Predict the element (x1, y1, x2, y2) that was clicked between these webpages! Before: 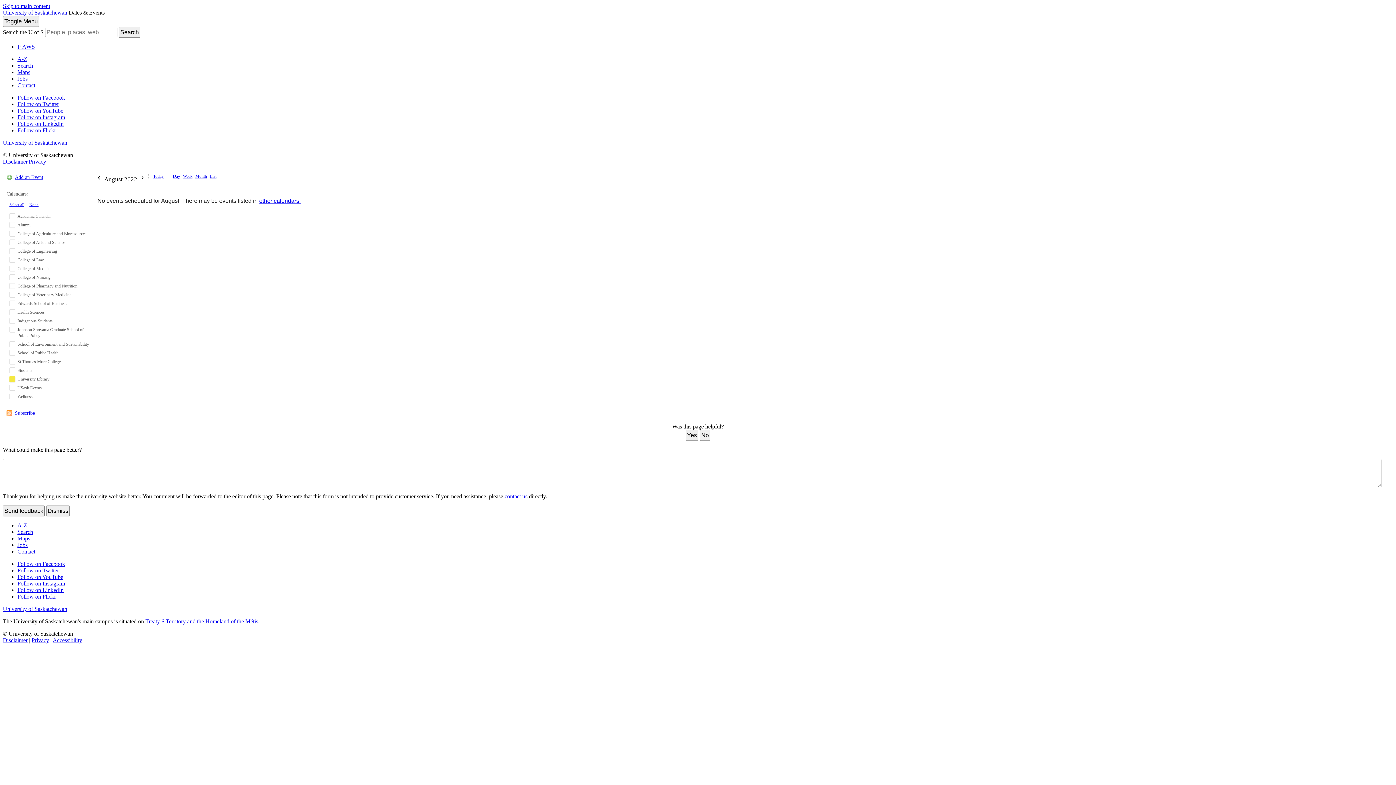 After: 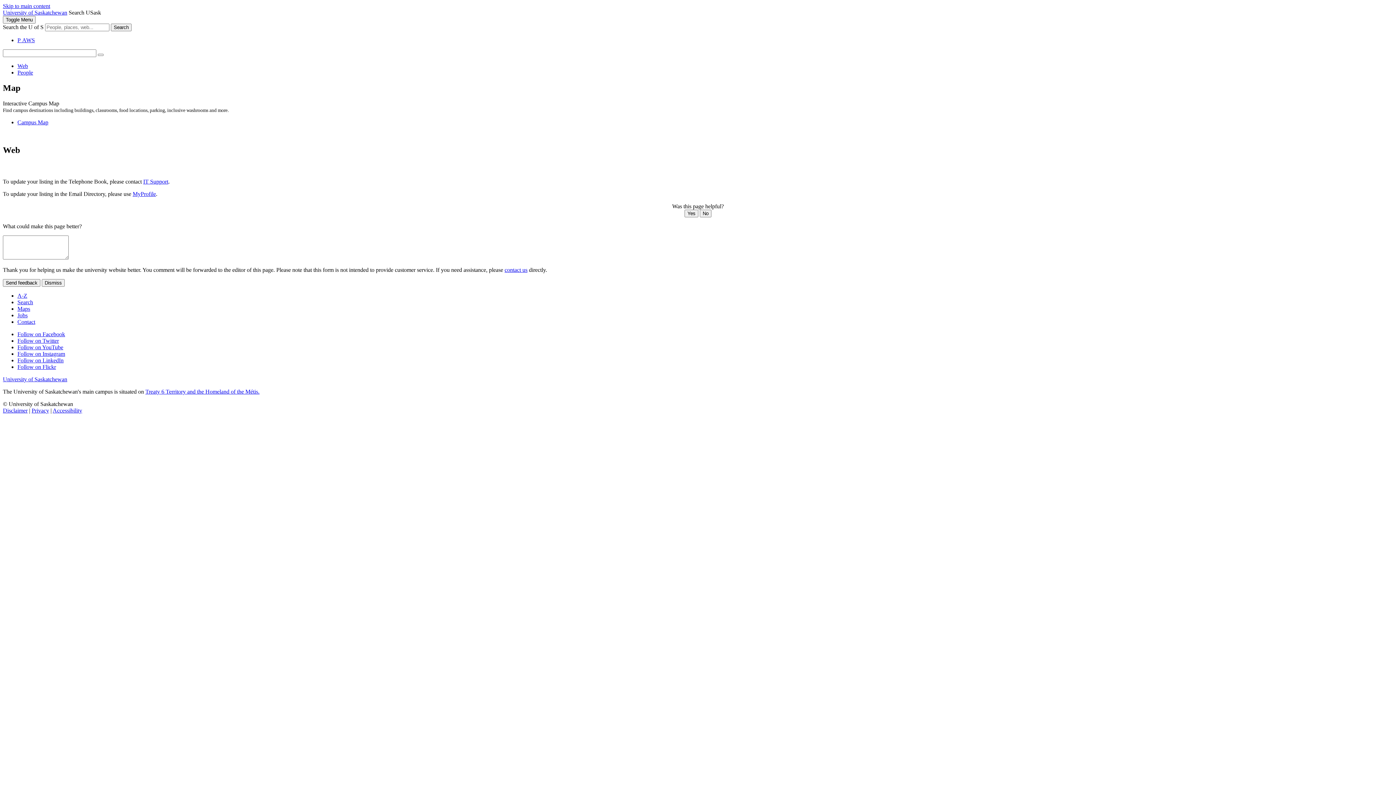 Action: label: Search bbox: (17, 529, 33, 535)